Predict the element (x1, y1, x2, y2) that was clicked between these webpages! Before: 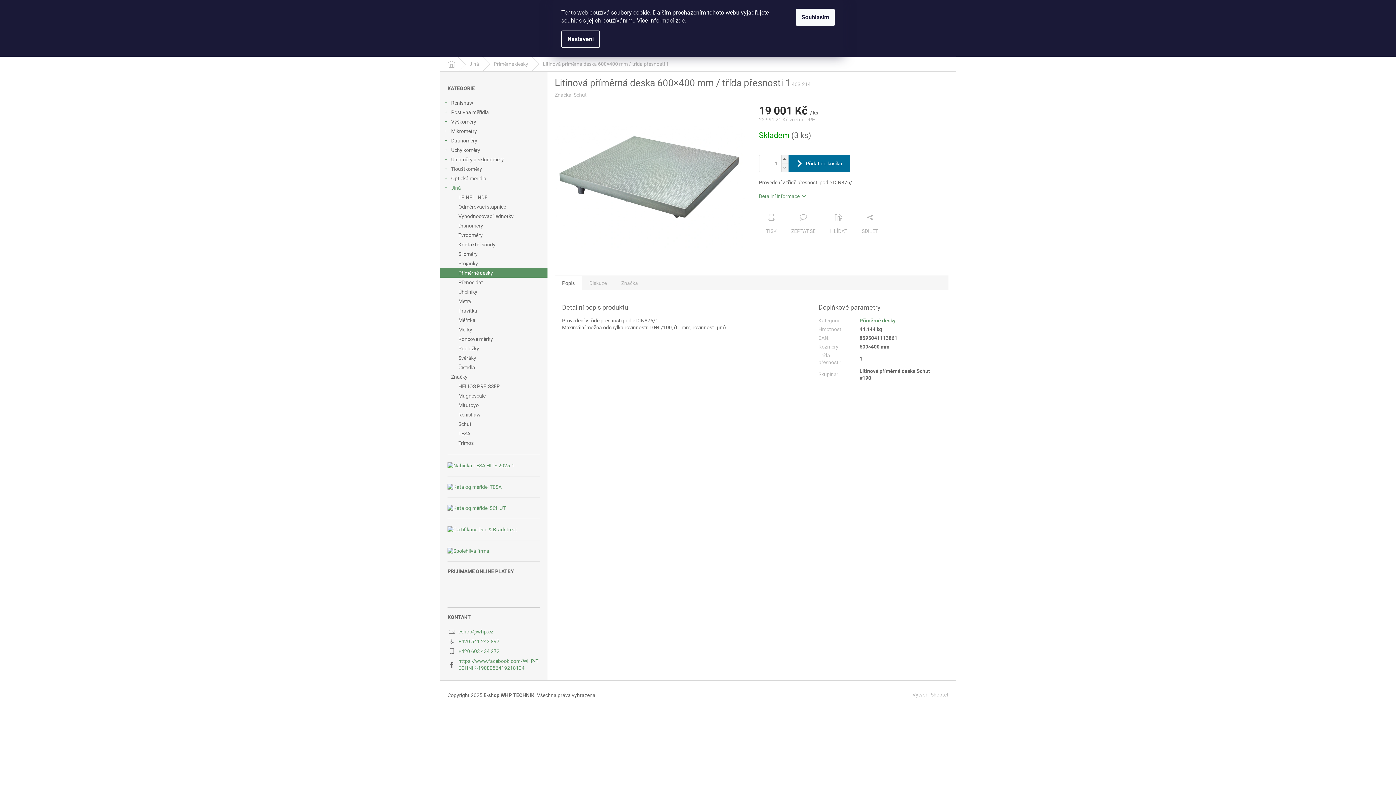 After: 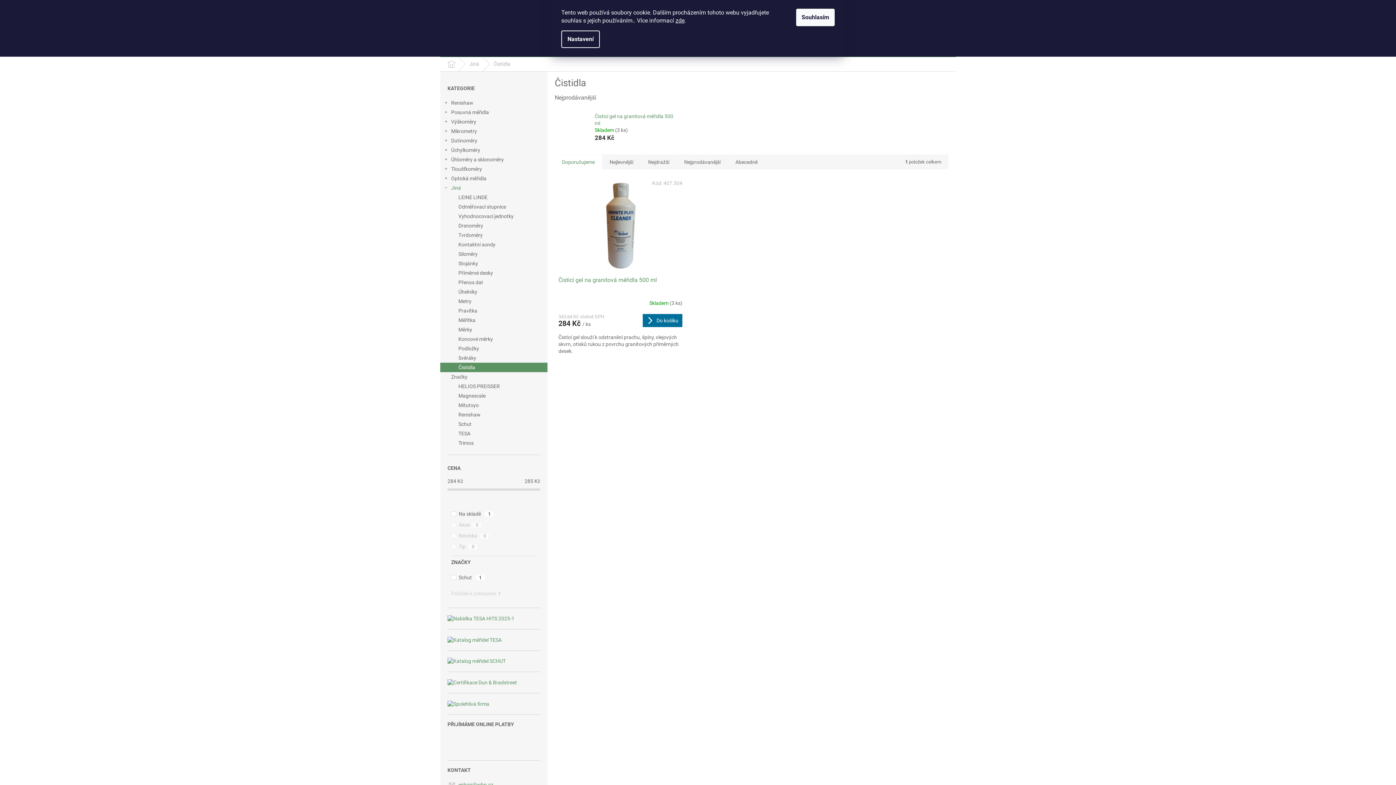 Action: label: Čistidla bbox: (440, 362, 547, 372)